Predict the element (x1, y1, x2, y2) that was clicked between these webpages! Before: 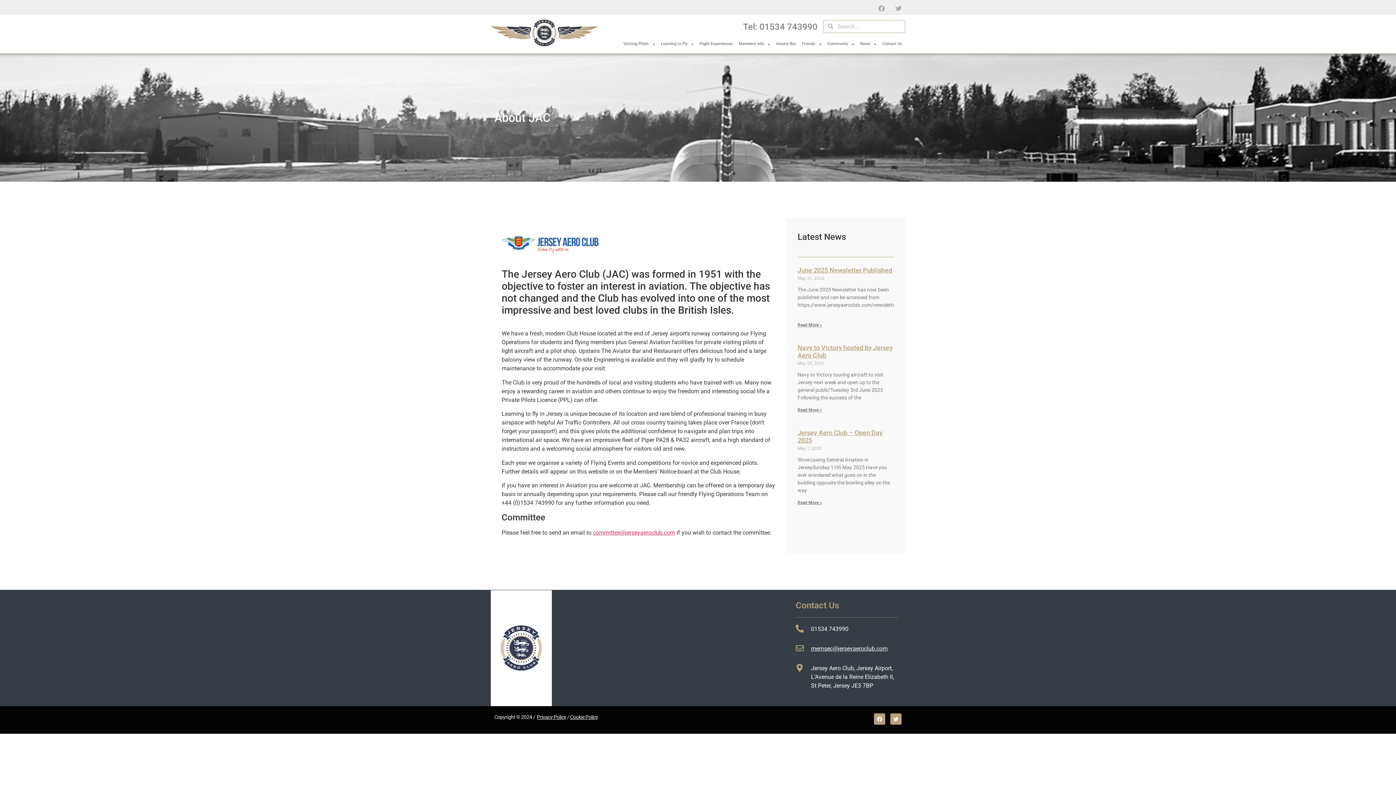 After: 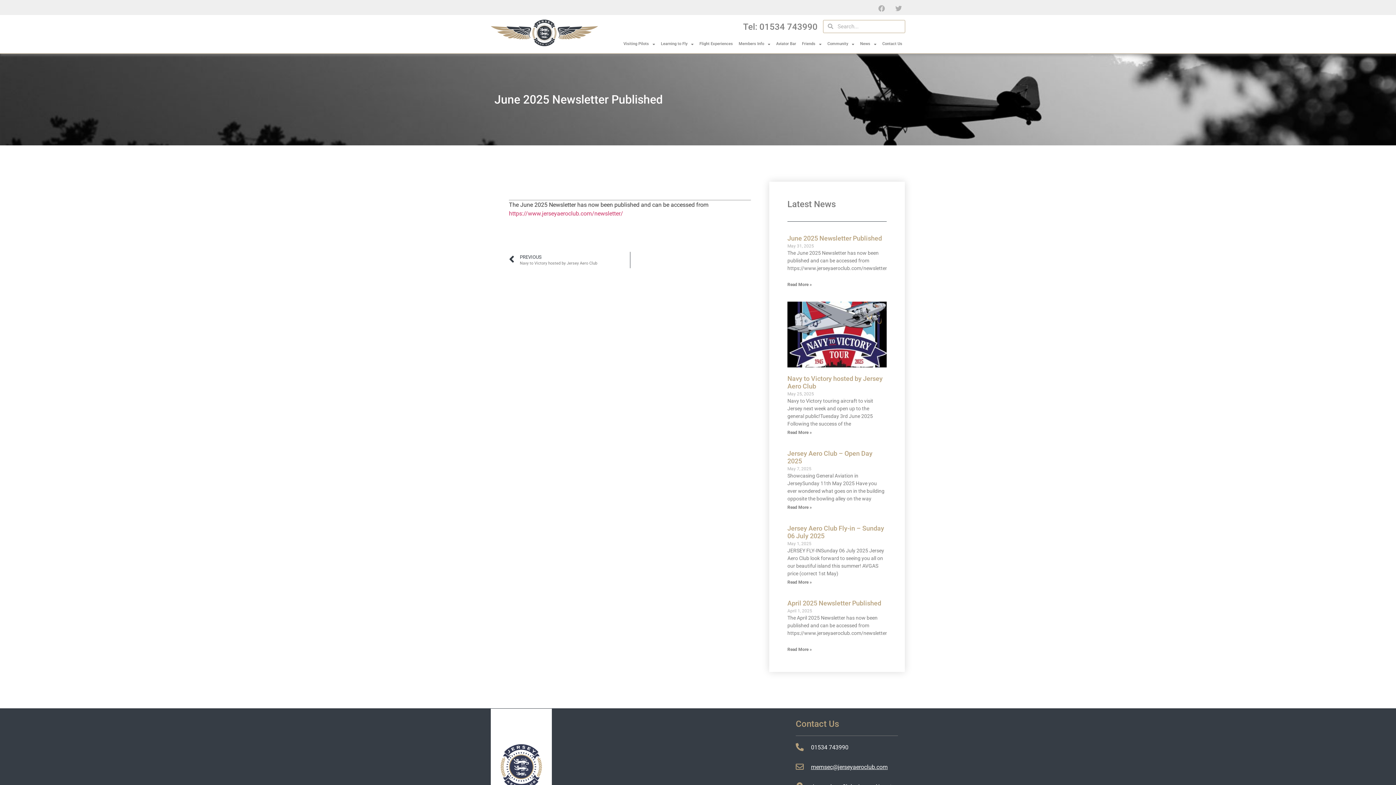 Action: label: June 2025 Newsletter Published bbox: (797, 266, 892, 274)